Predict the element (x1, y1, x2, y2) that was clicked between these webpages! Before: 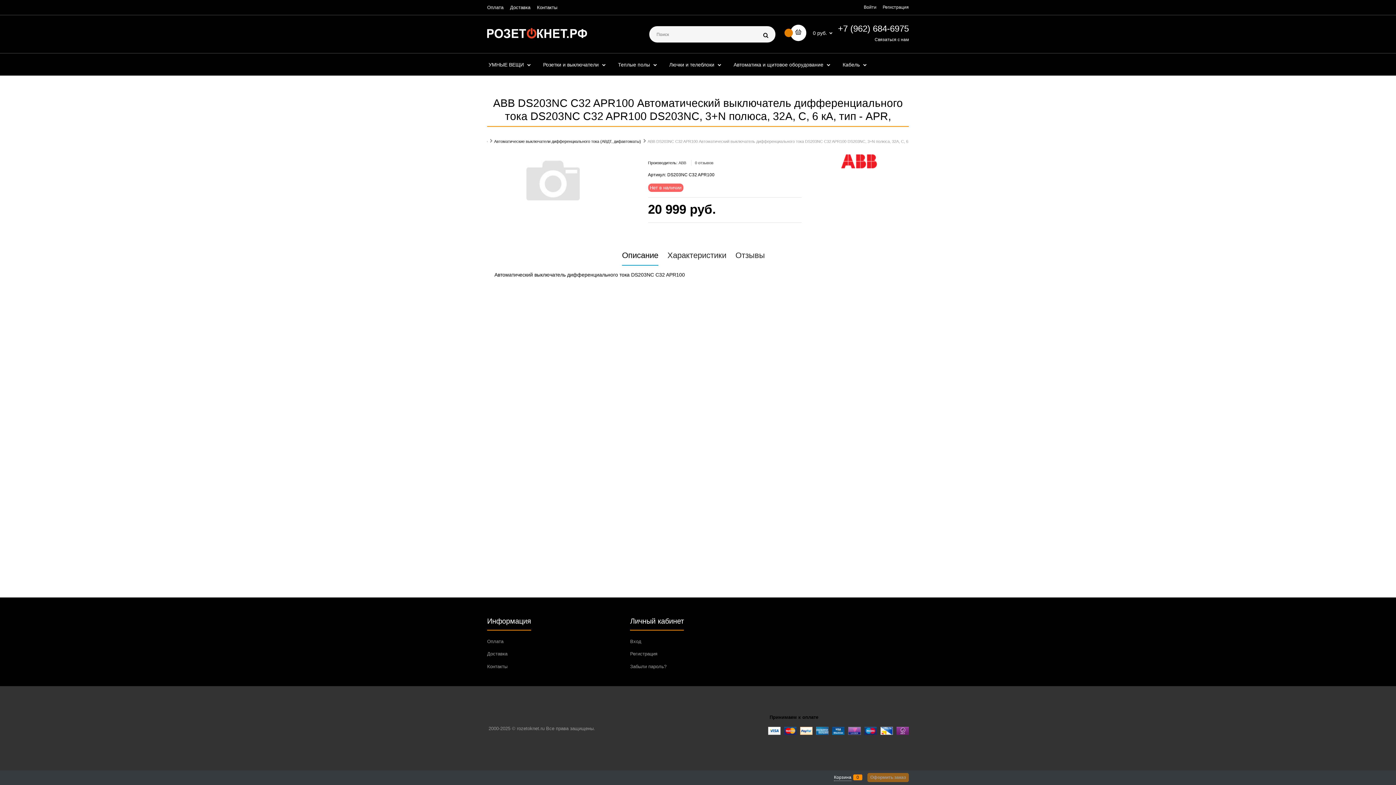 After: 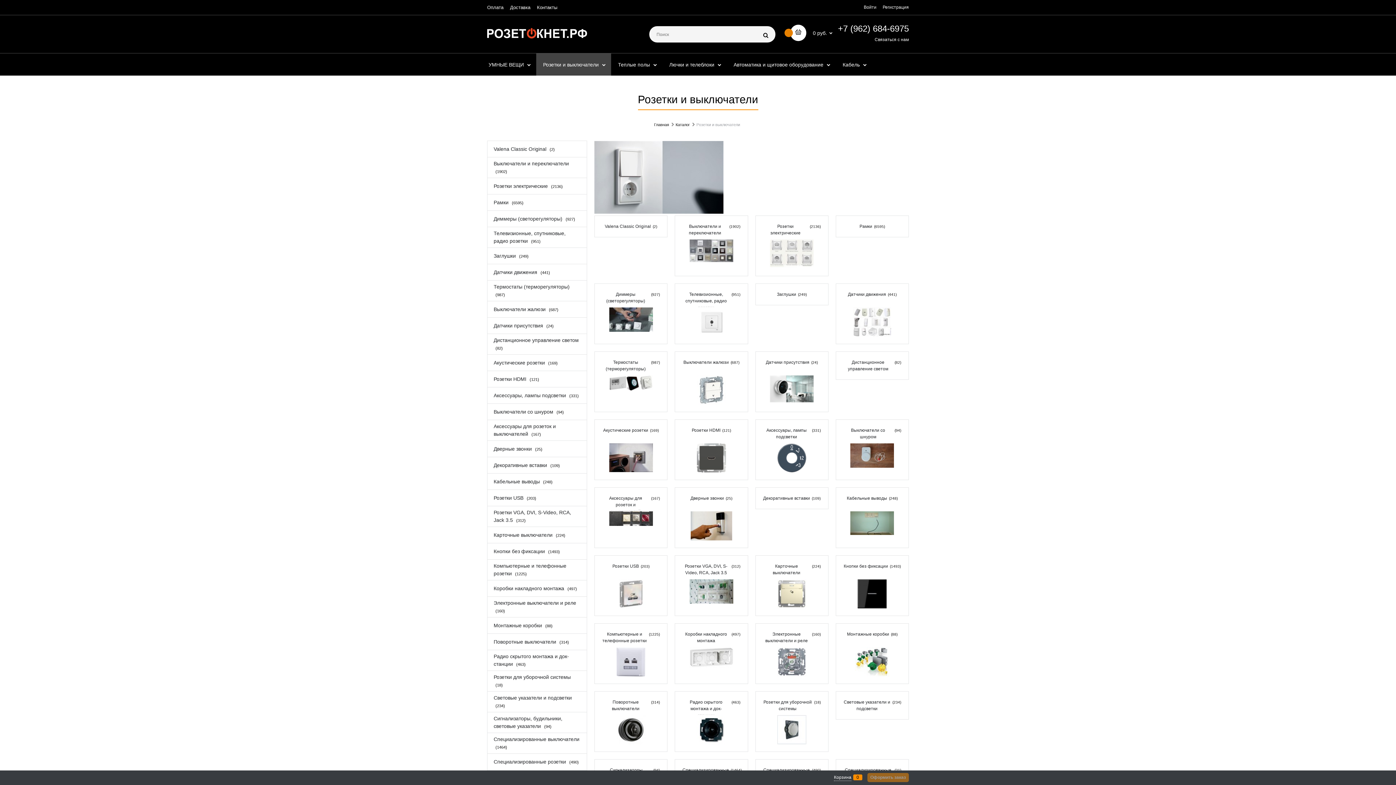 Action: label:  Розетки и выключатели  bbox: (536, 53, 611, 75)